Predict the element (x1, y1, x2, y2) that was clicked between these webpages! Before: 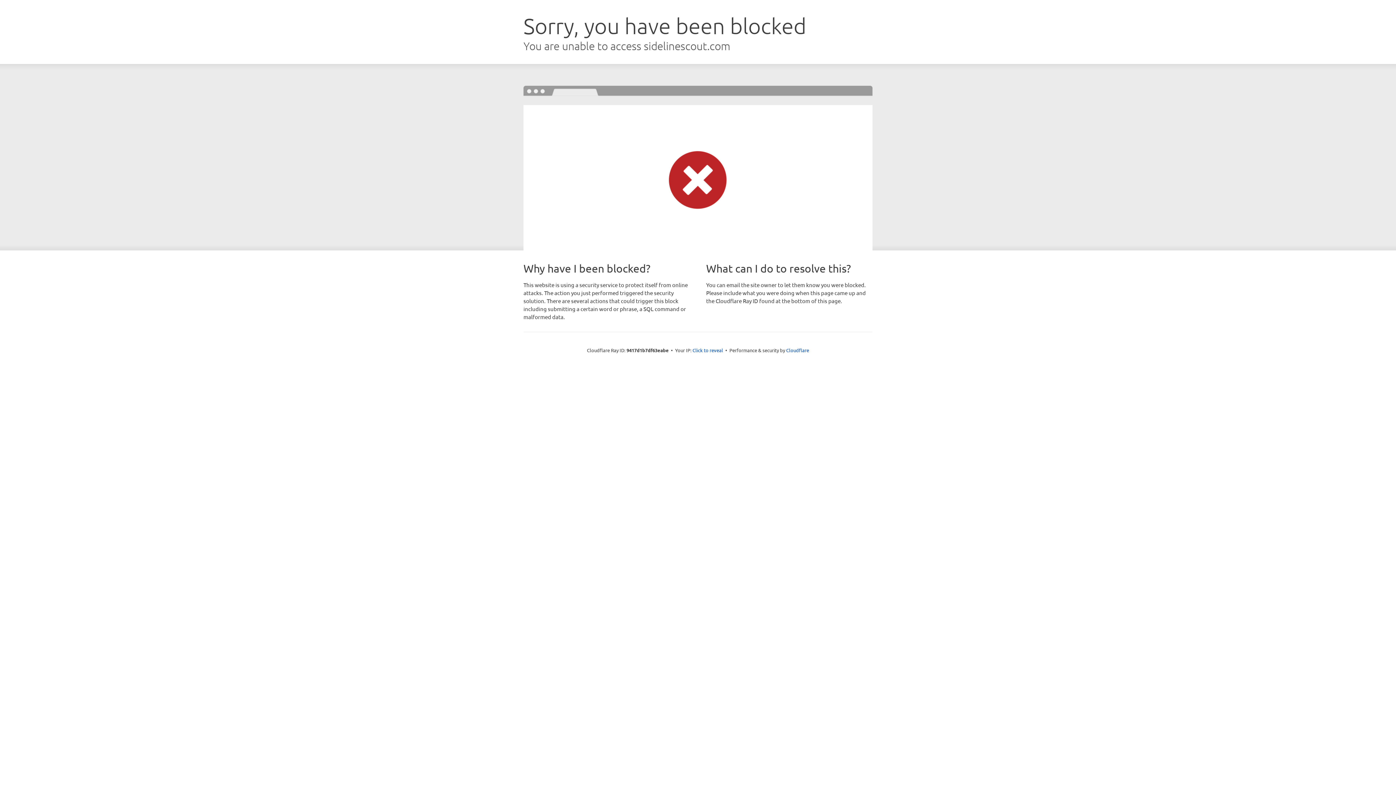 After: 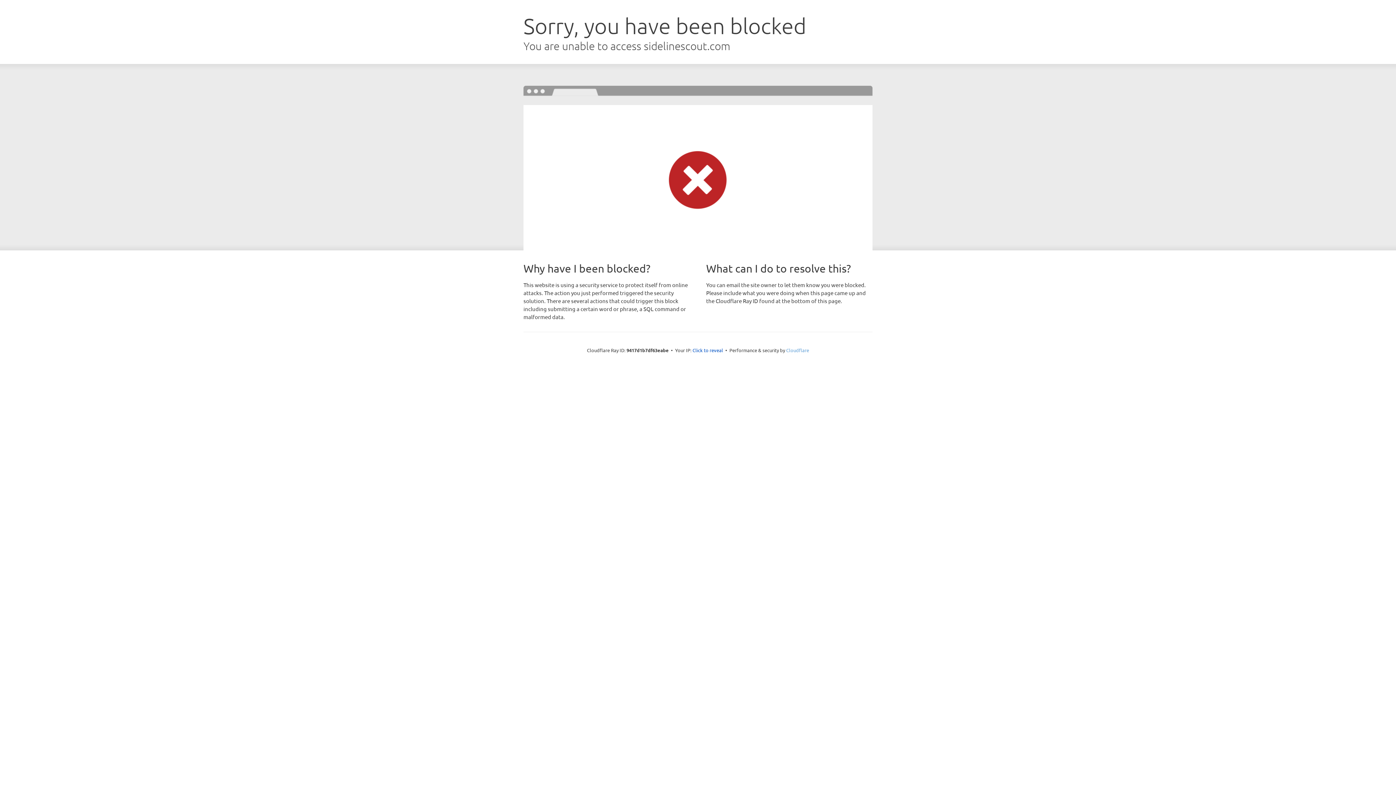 Action: label: Cloudflare bbox: (786, 347, 809, 353)